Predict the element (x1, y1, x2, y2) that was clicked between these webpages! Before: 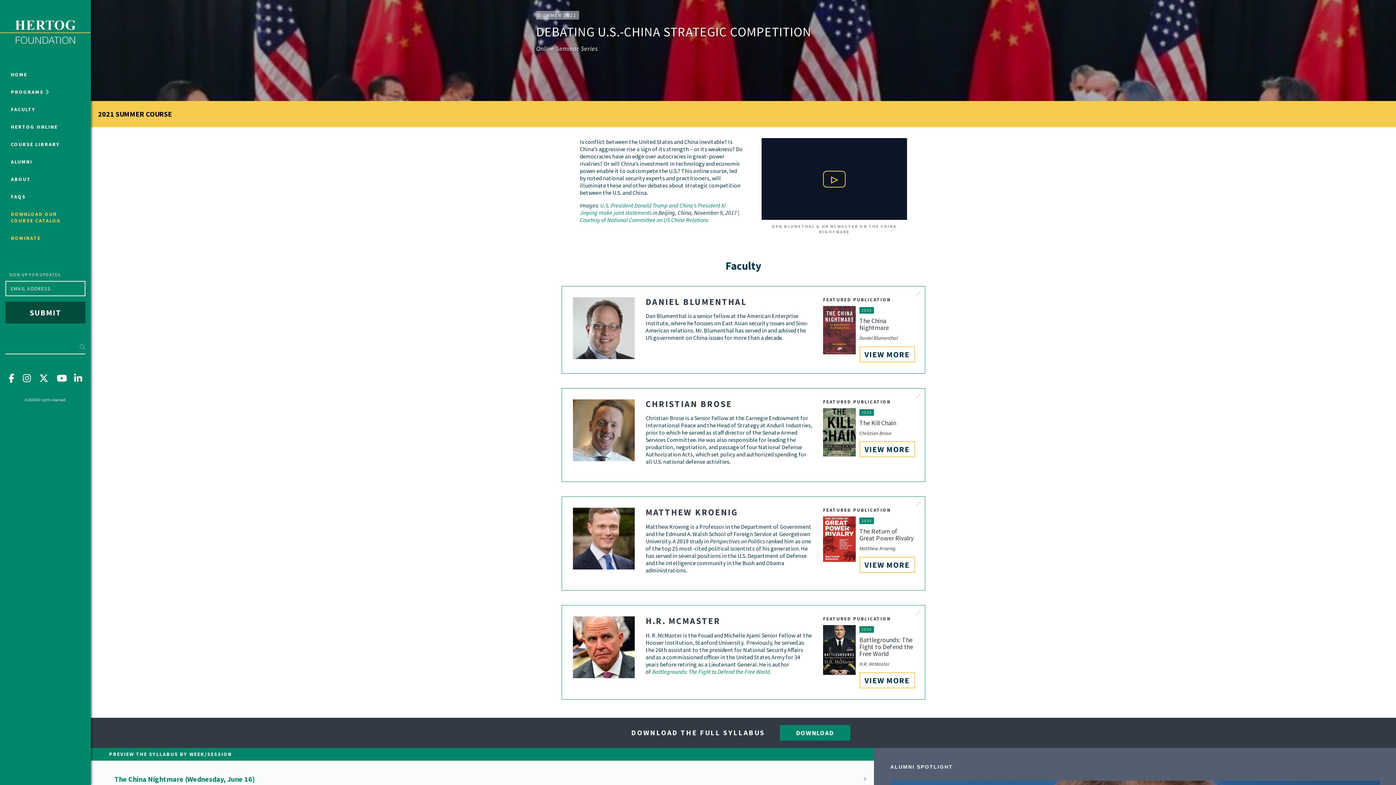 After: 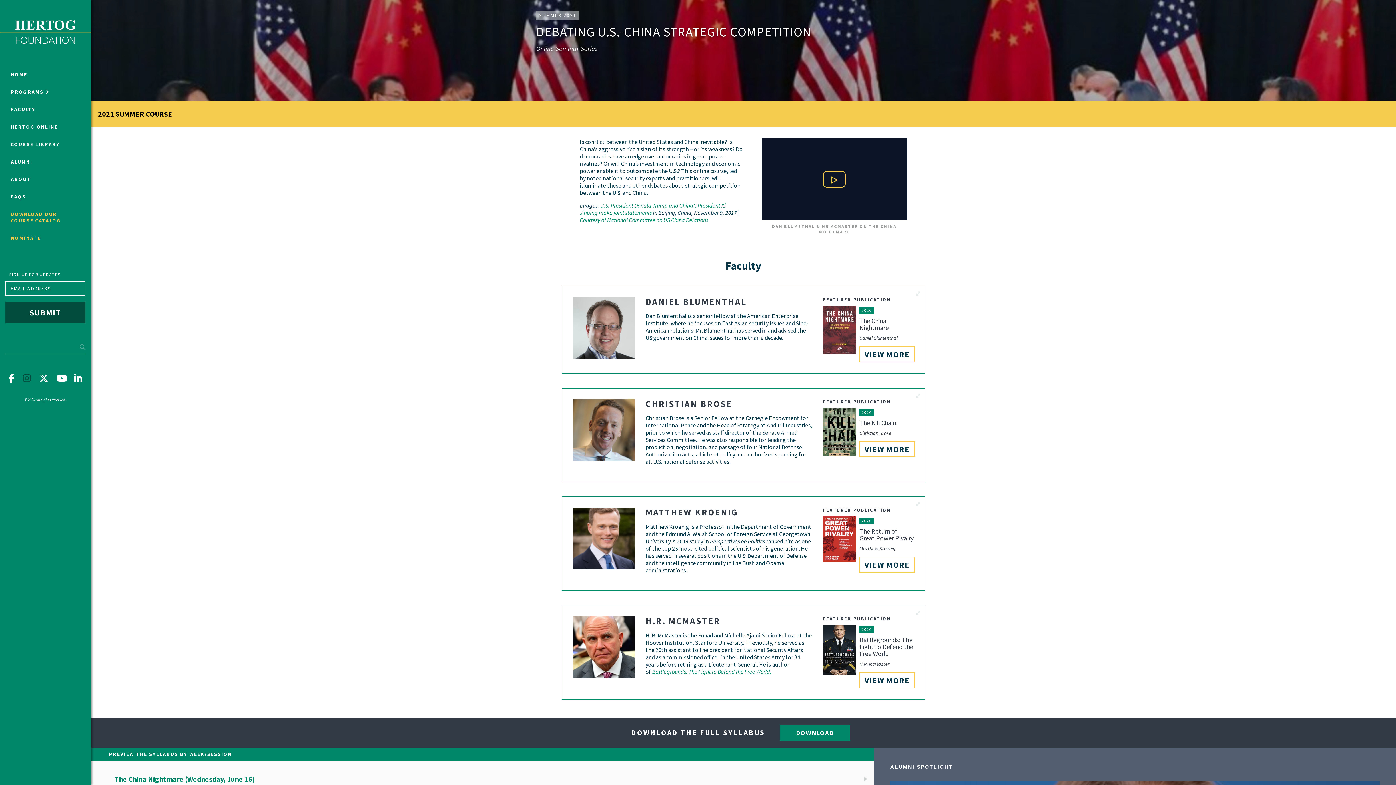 Action: bbox: (22, 372, 30, 384) label: Instagram